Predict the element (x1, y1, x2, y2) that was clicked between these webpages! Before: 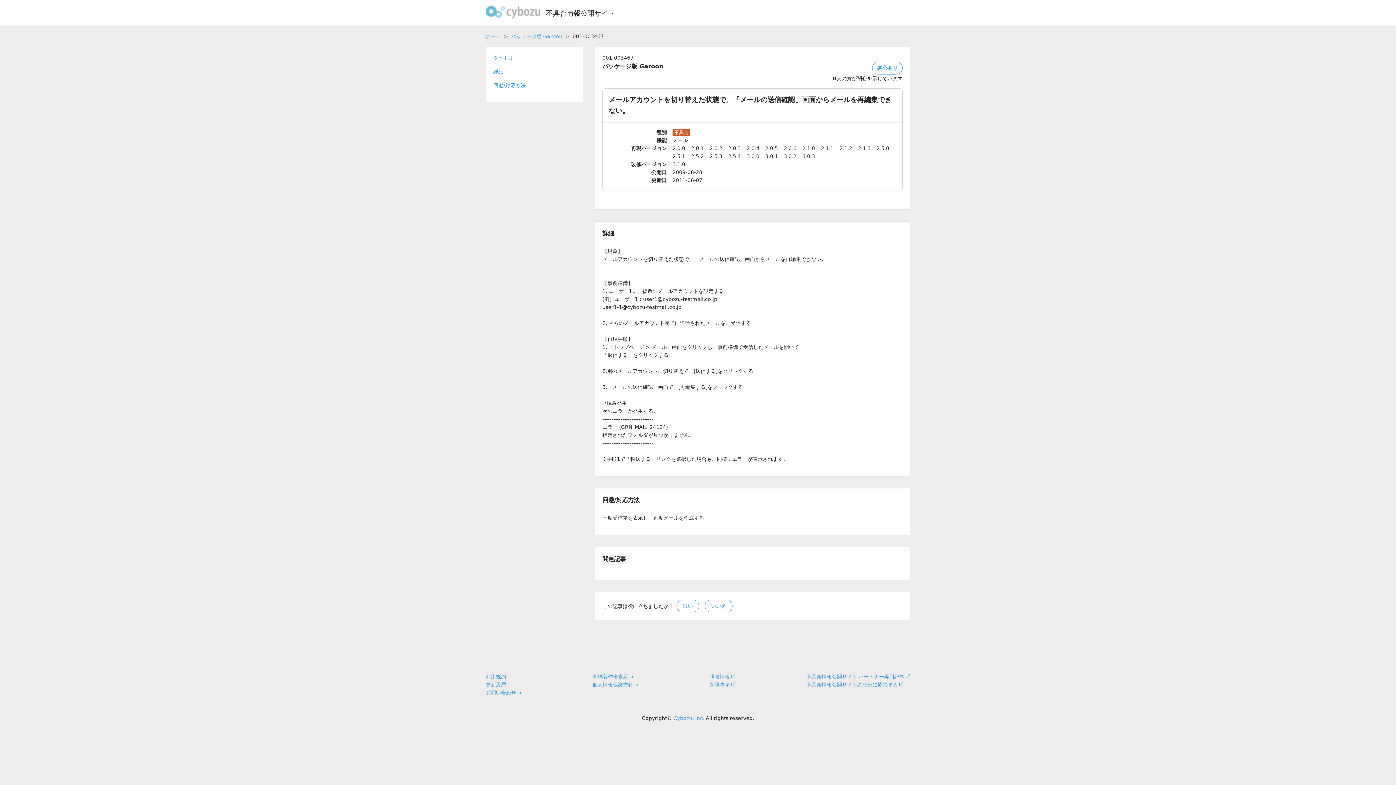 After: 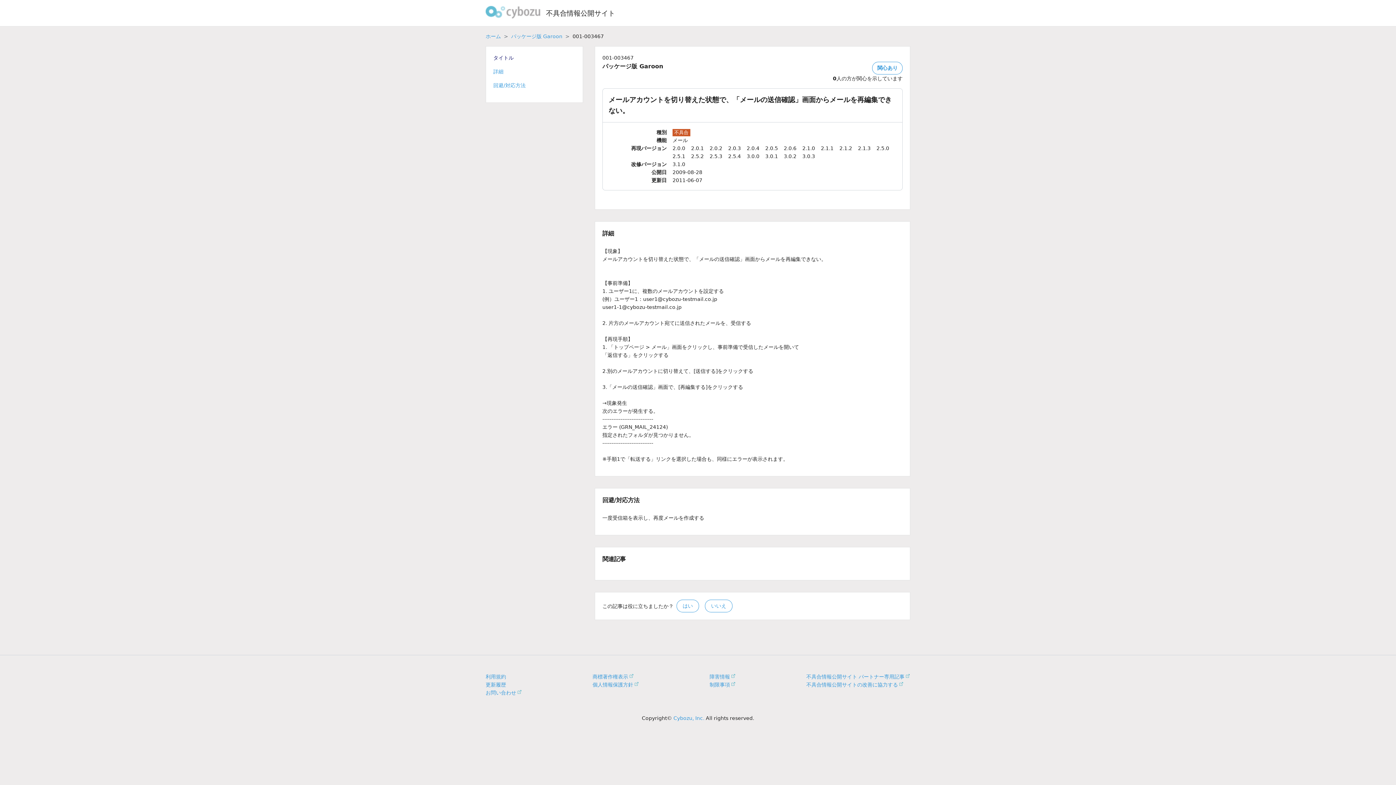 Action: label: タイトル bbox: (493, 55, 513, 60)